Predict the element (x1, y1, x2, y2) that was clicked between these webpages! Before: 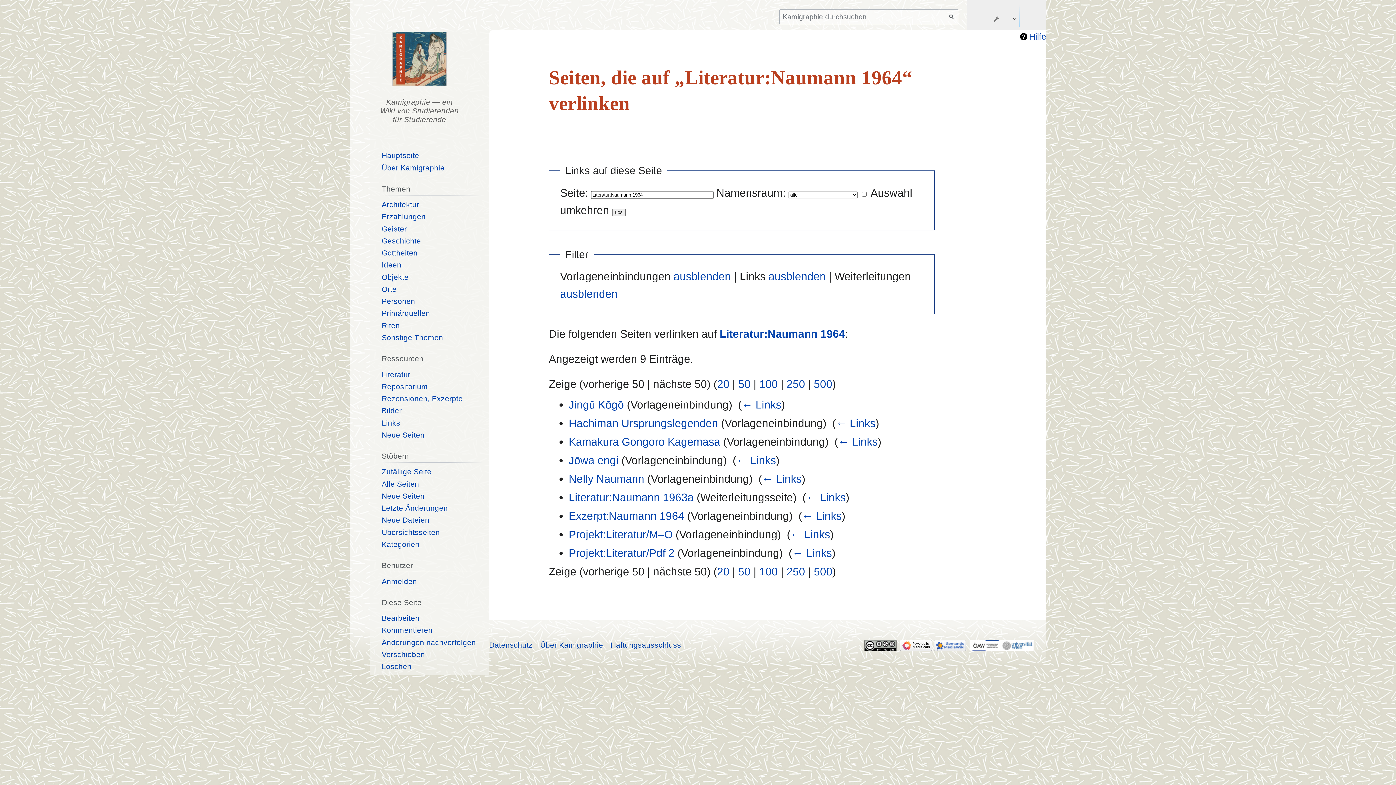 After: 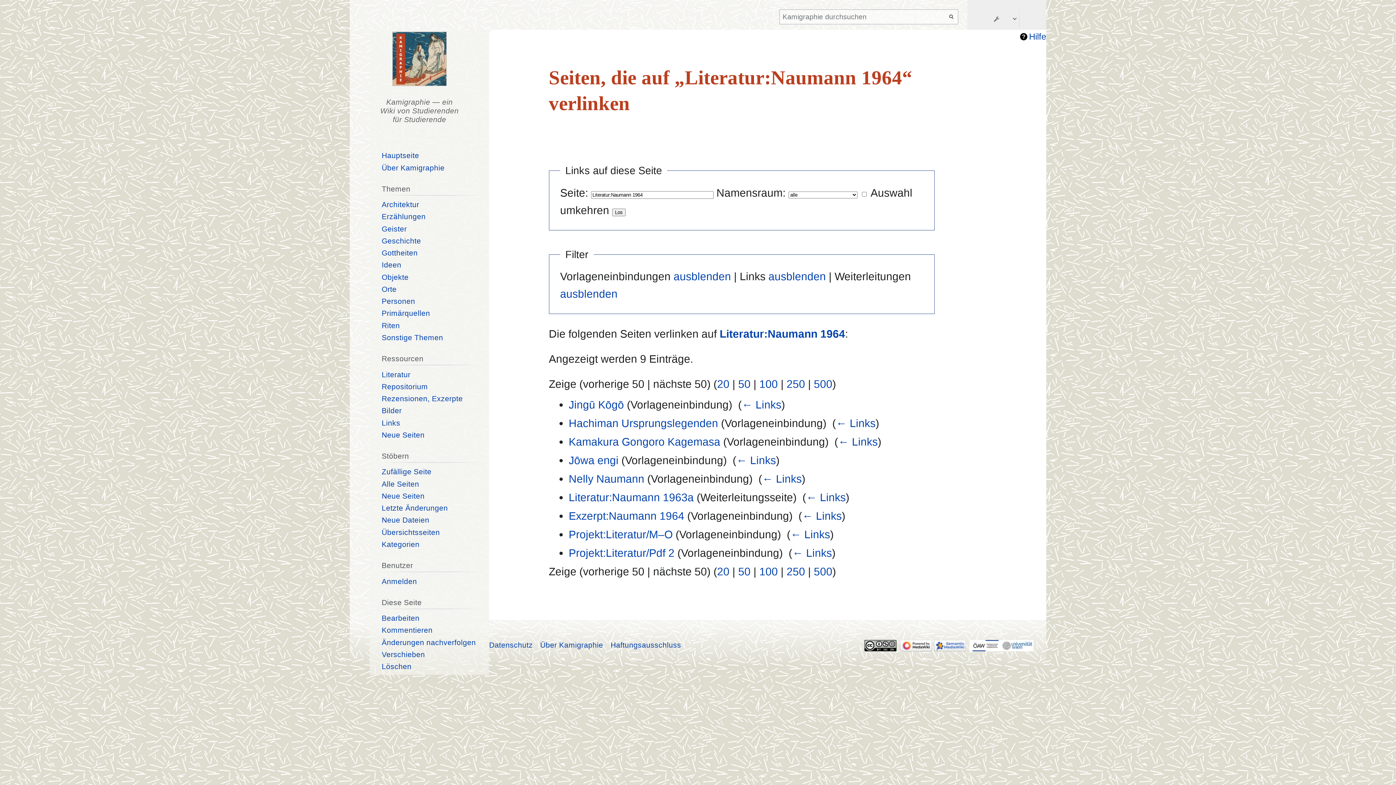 Action: bbox: (969, 641, 1001, 649)